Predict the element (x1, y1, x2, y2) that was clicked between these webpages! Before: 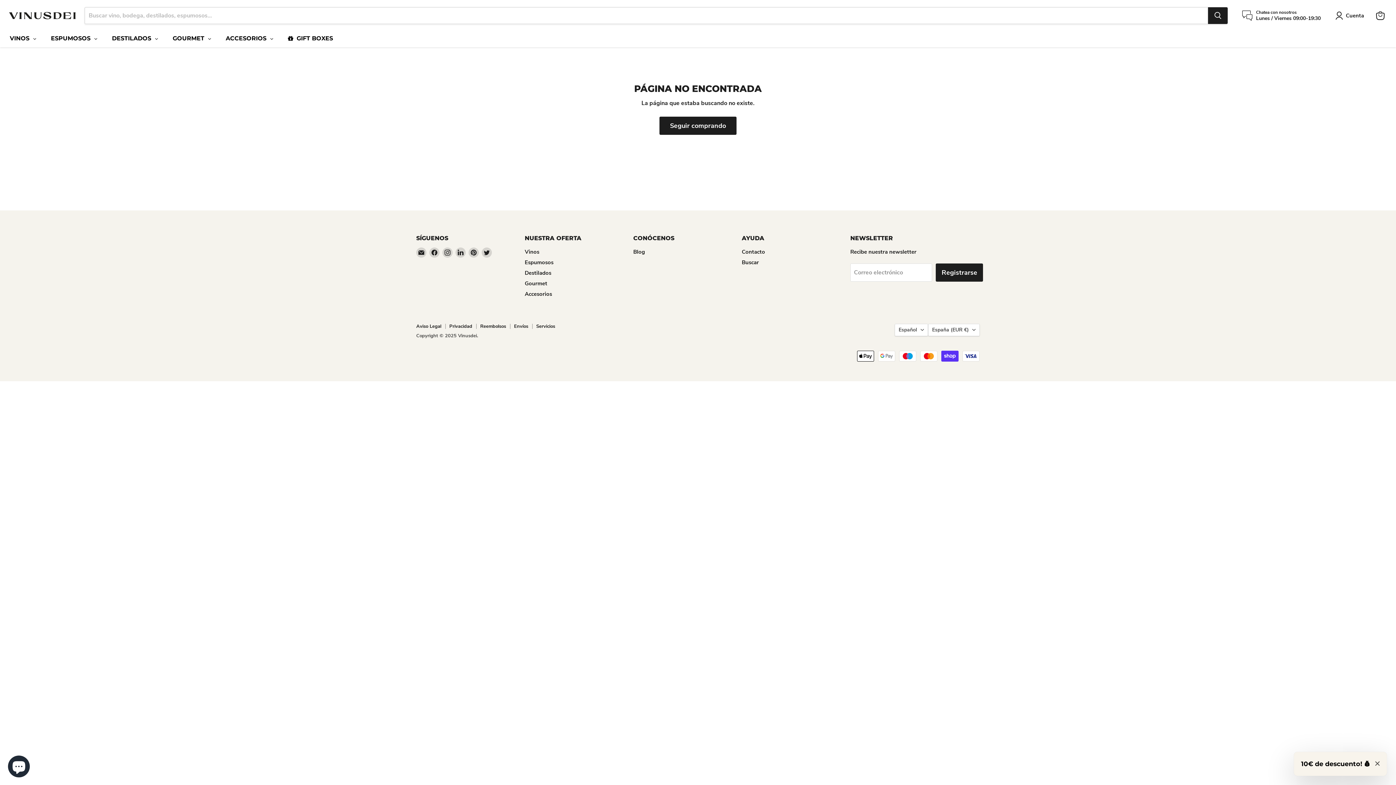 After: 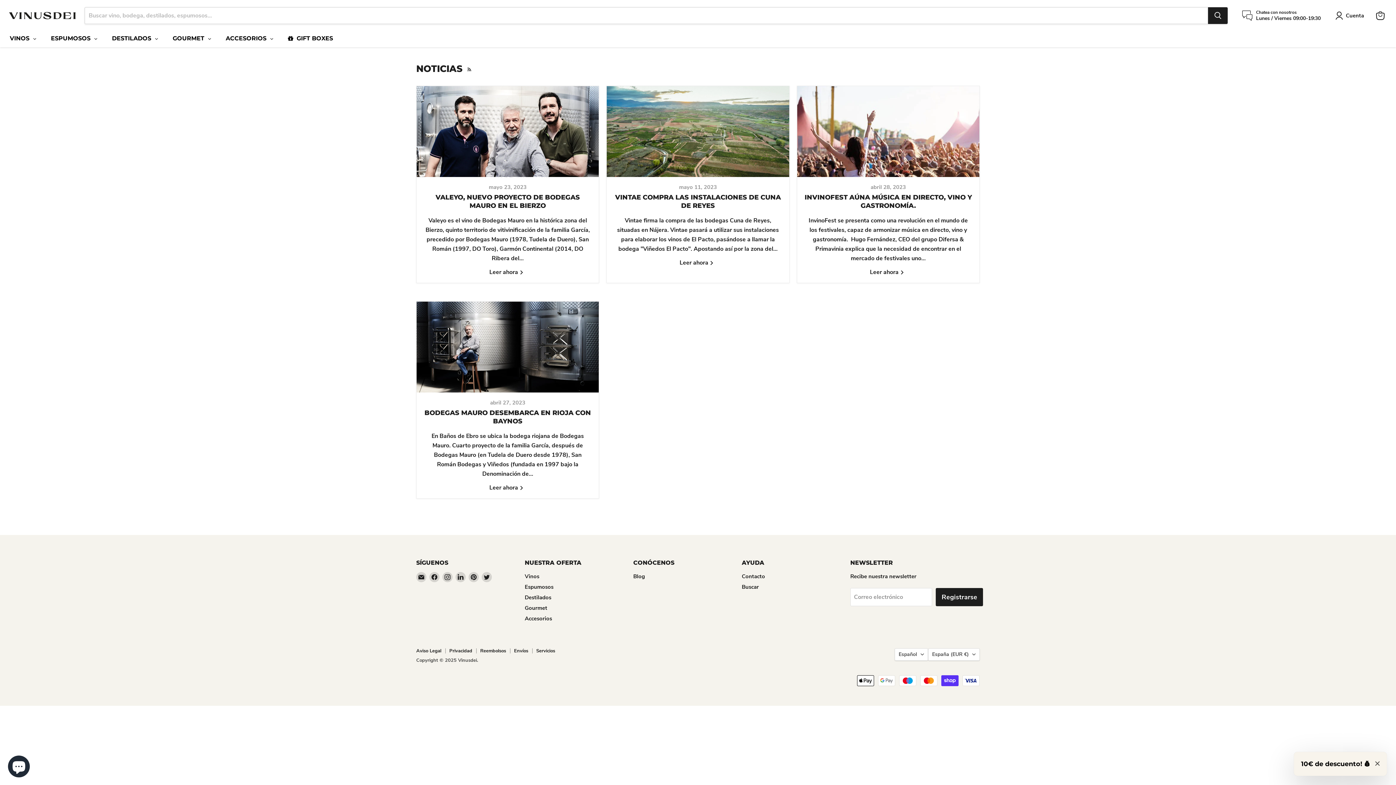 Action: bbox: (633, 248, 645, 255) label: Blog